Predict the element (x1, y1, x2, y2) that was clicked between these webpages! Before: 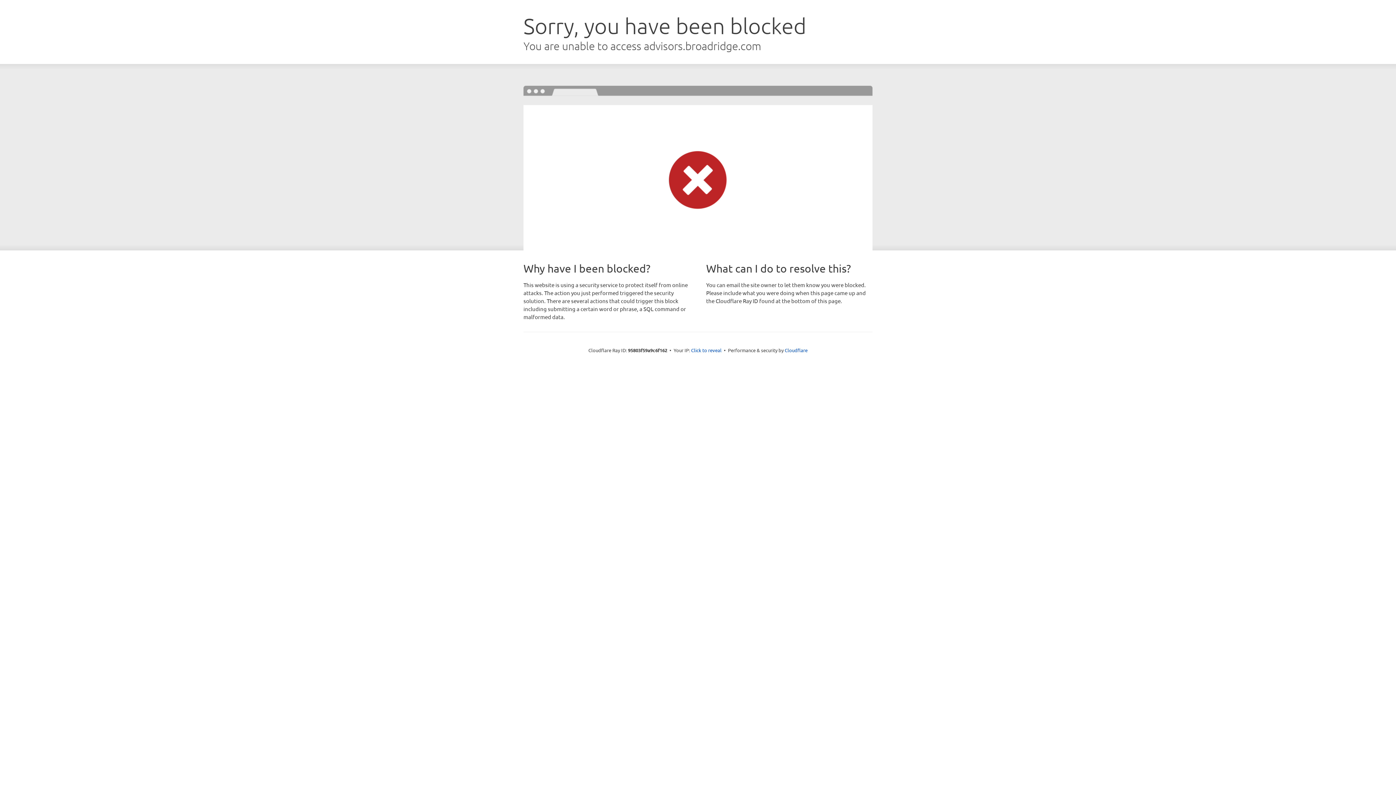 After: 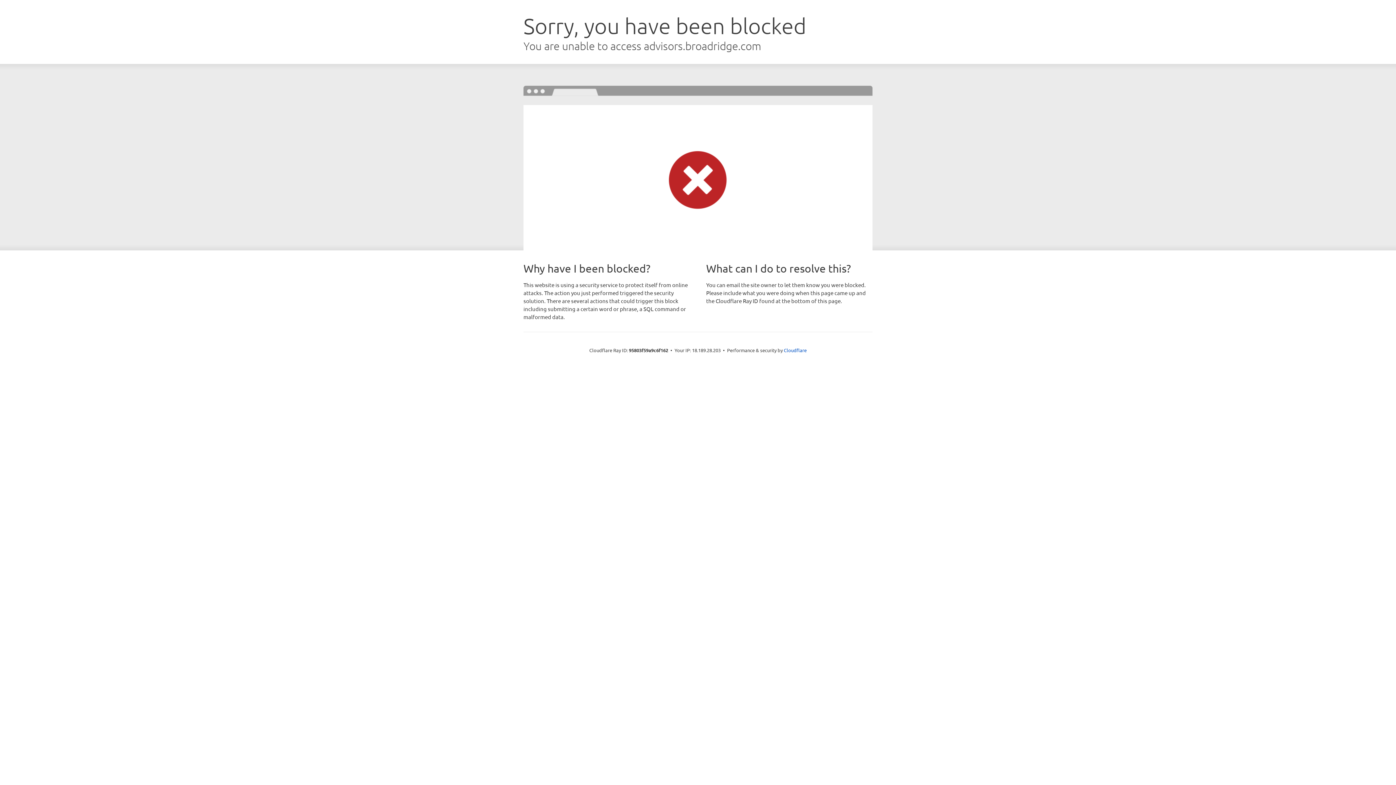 Action: bbox: (691, 346, 721, 353) label: Click to reveal